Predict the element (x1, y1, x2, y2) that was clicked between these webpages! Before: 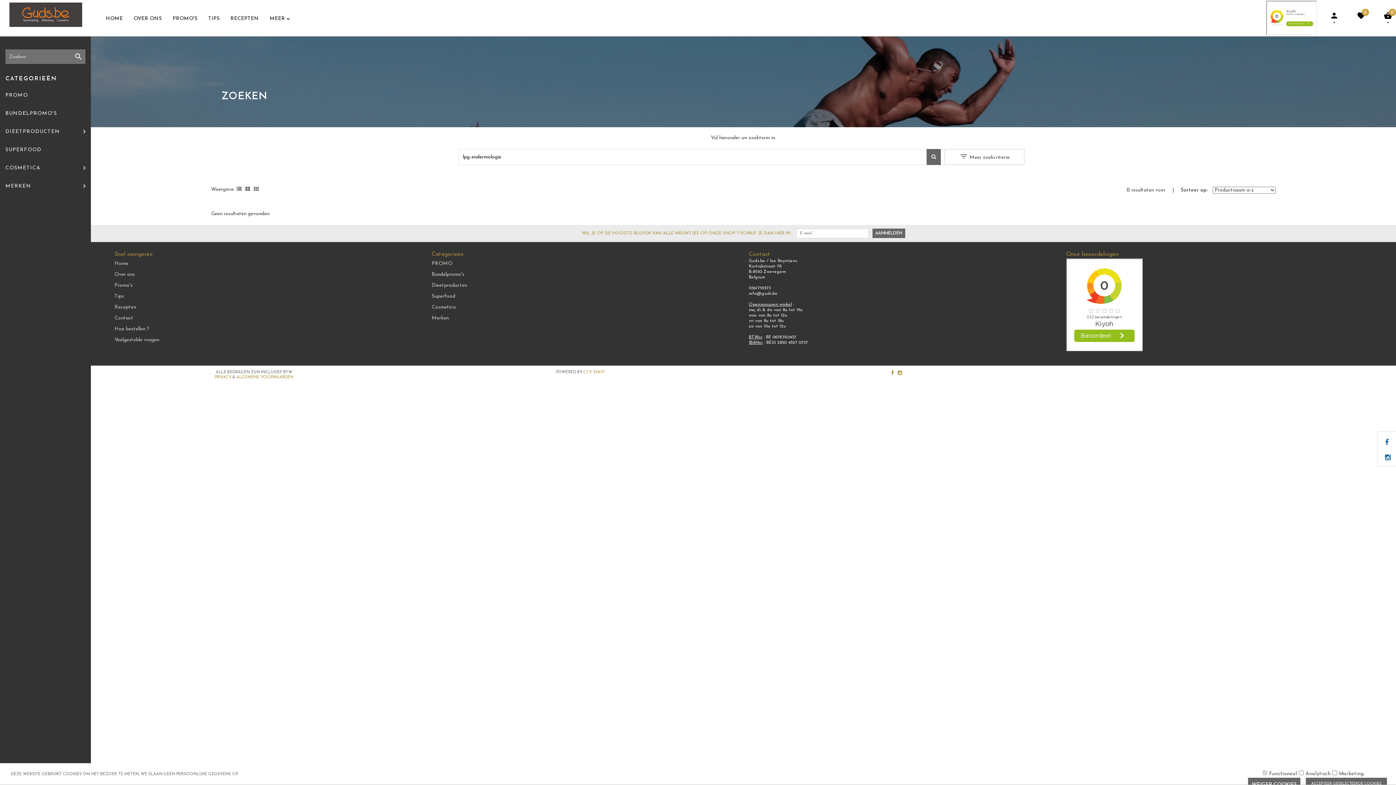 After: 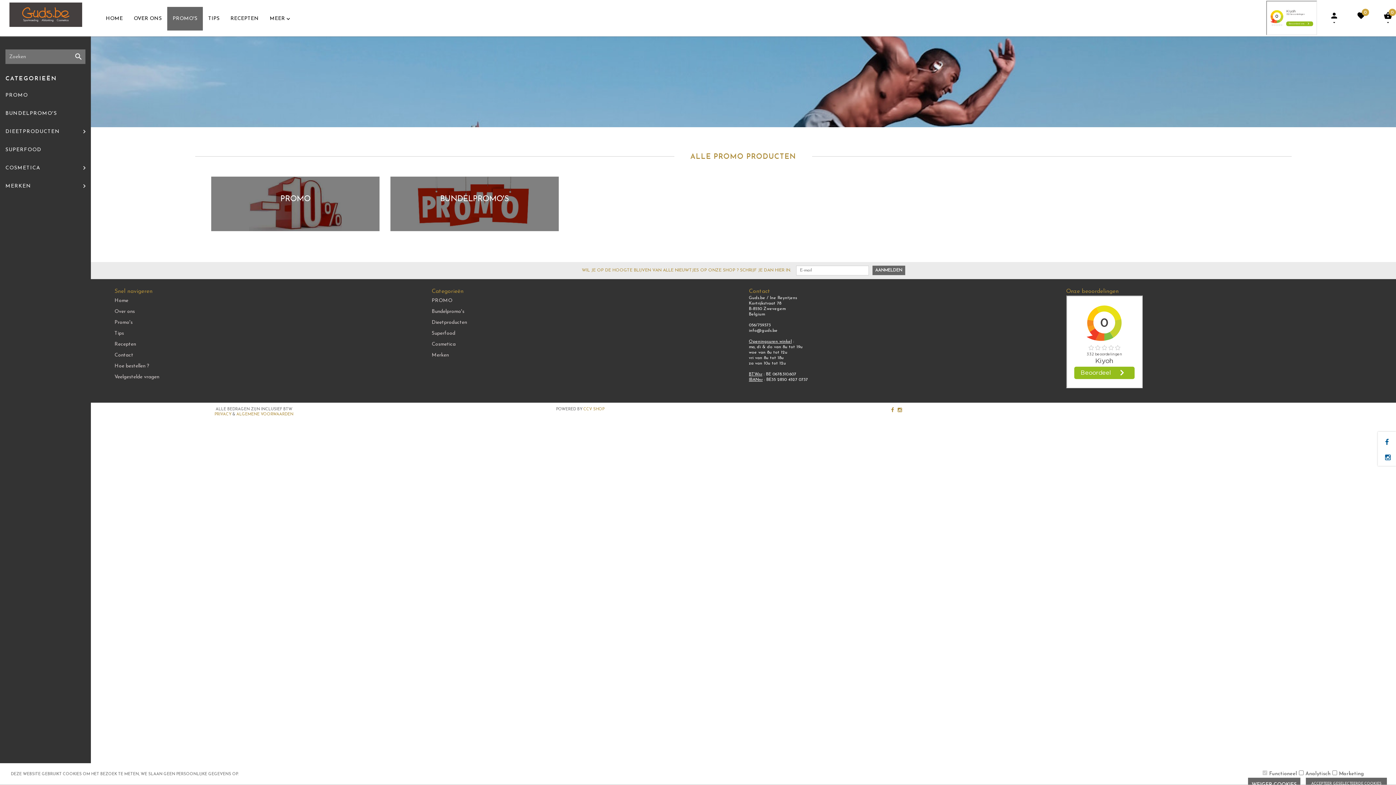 Action: bbox: (114, 280, 420, 291) label: Promo's